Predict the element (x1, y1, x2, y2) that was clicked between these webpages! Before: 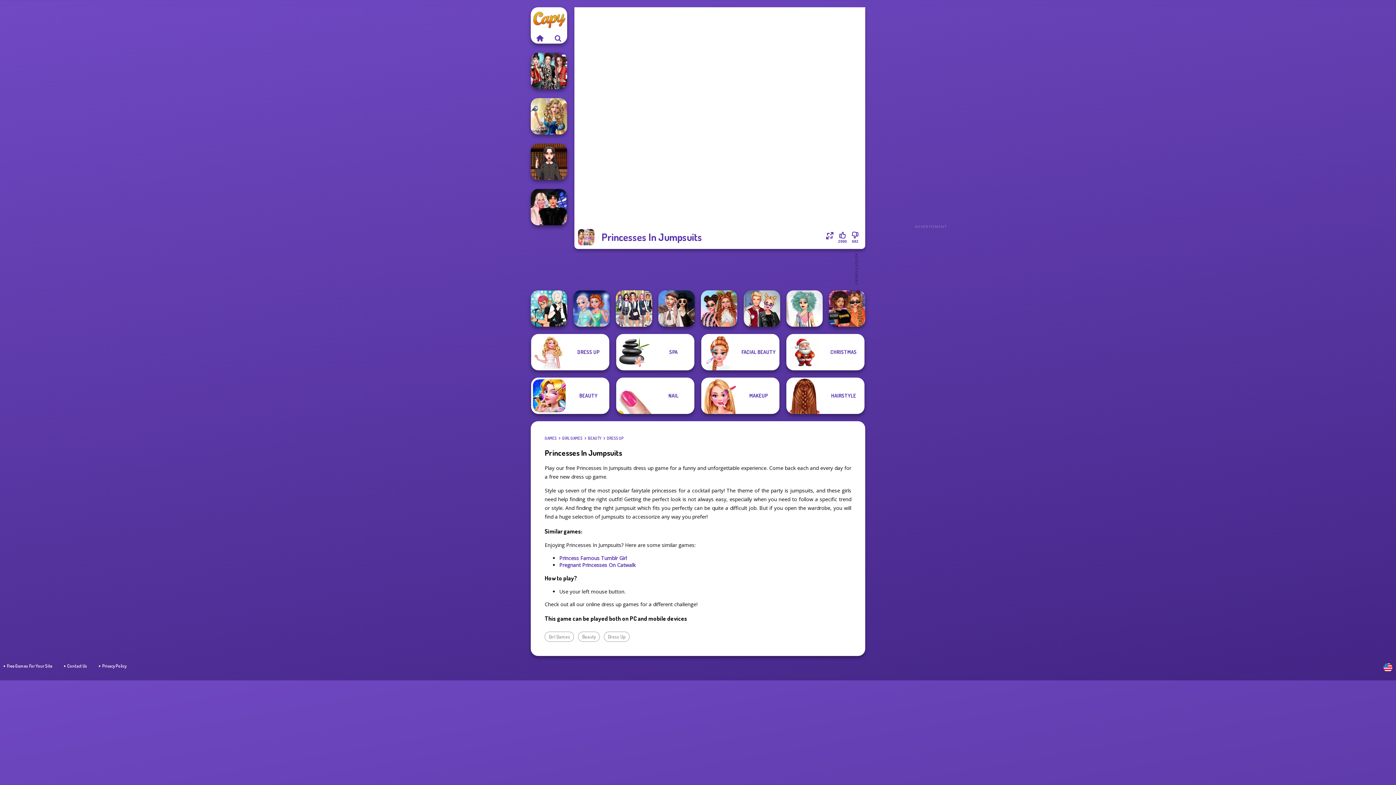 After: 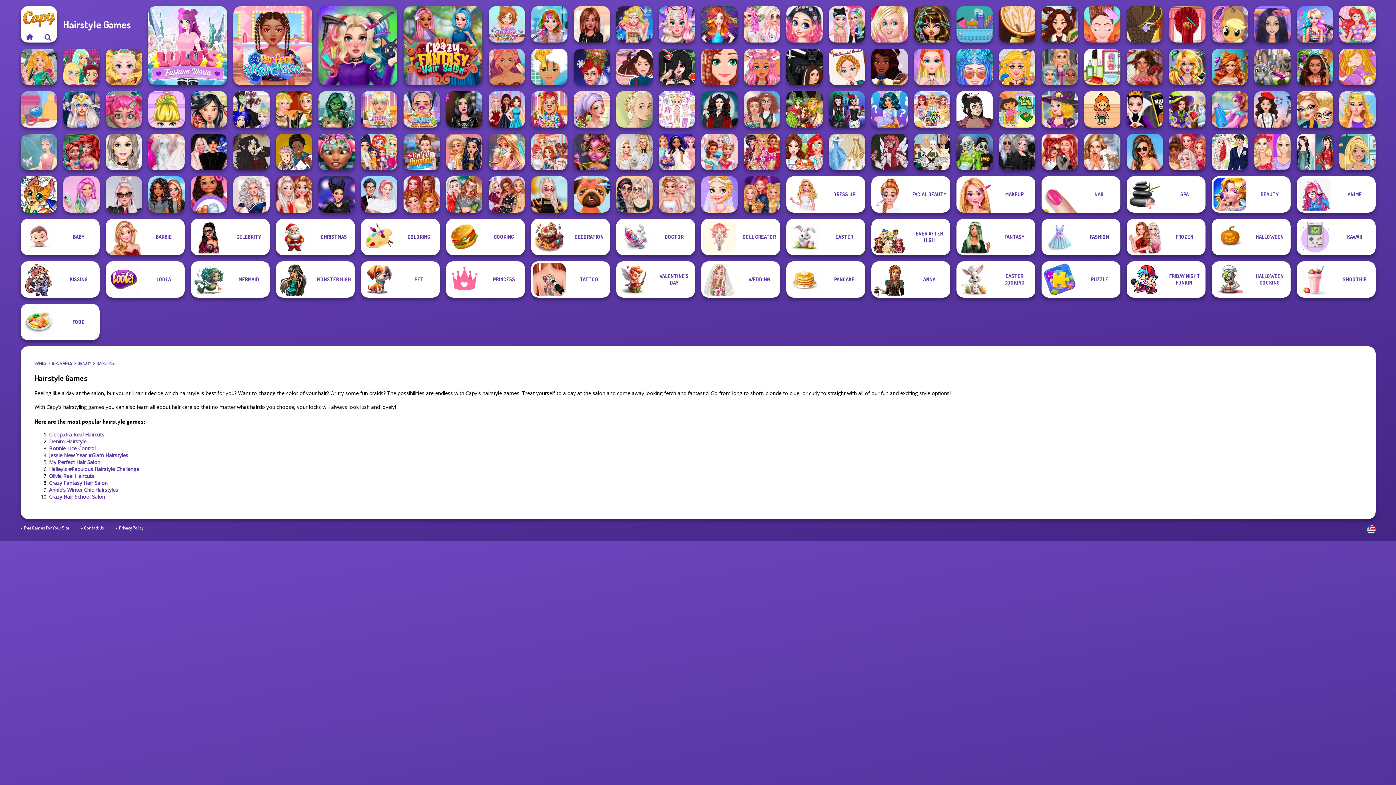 Action: bbox: (786, 377, 864, 414) label: HAIRSTYLE